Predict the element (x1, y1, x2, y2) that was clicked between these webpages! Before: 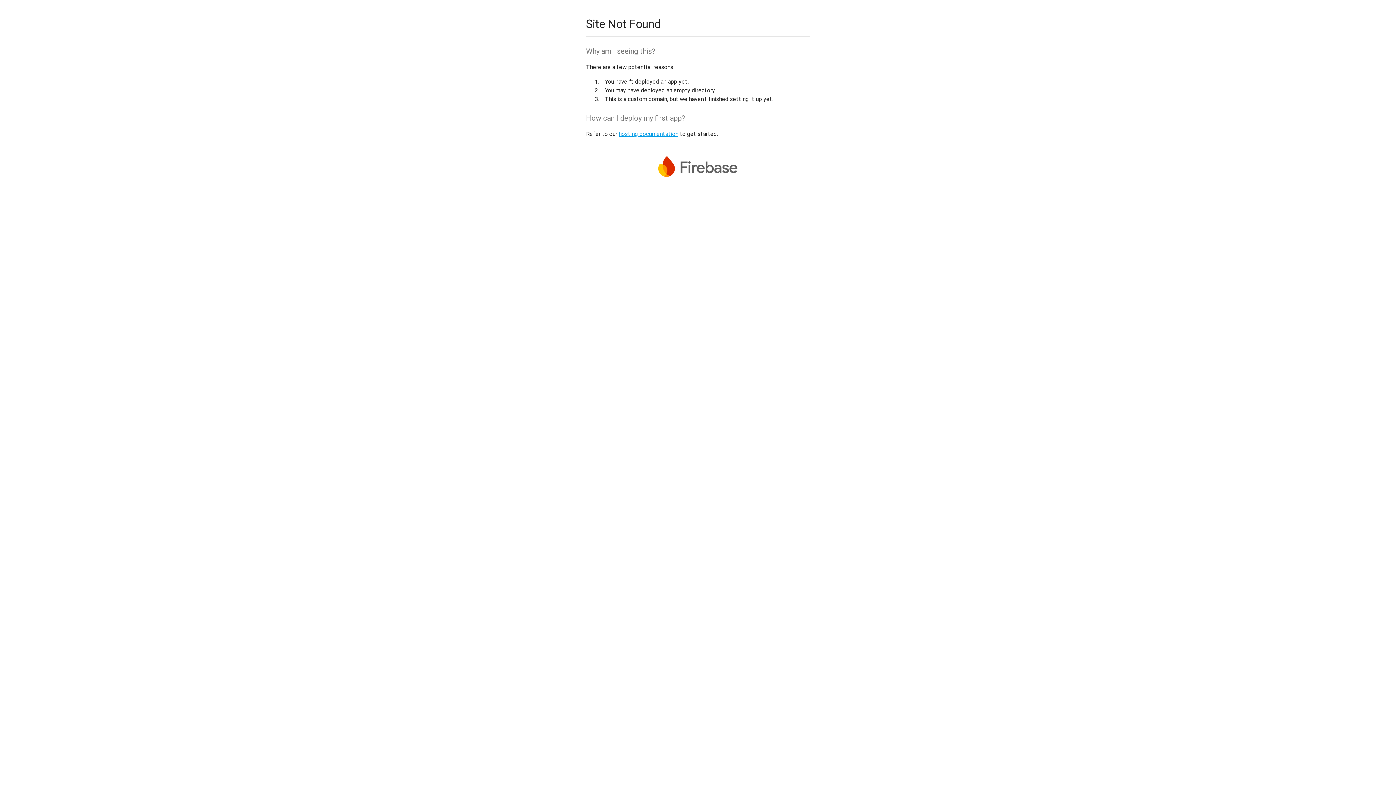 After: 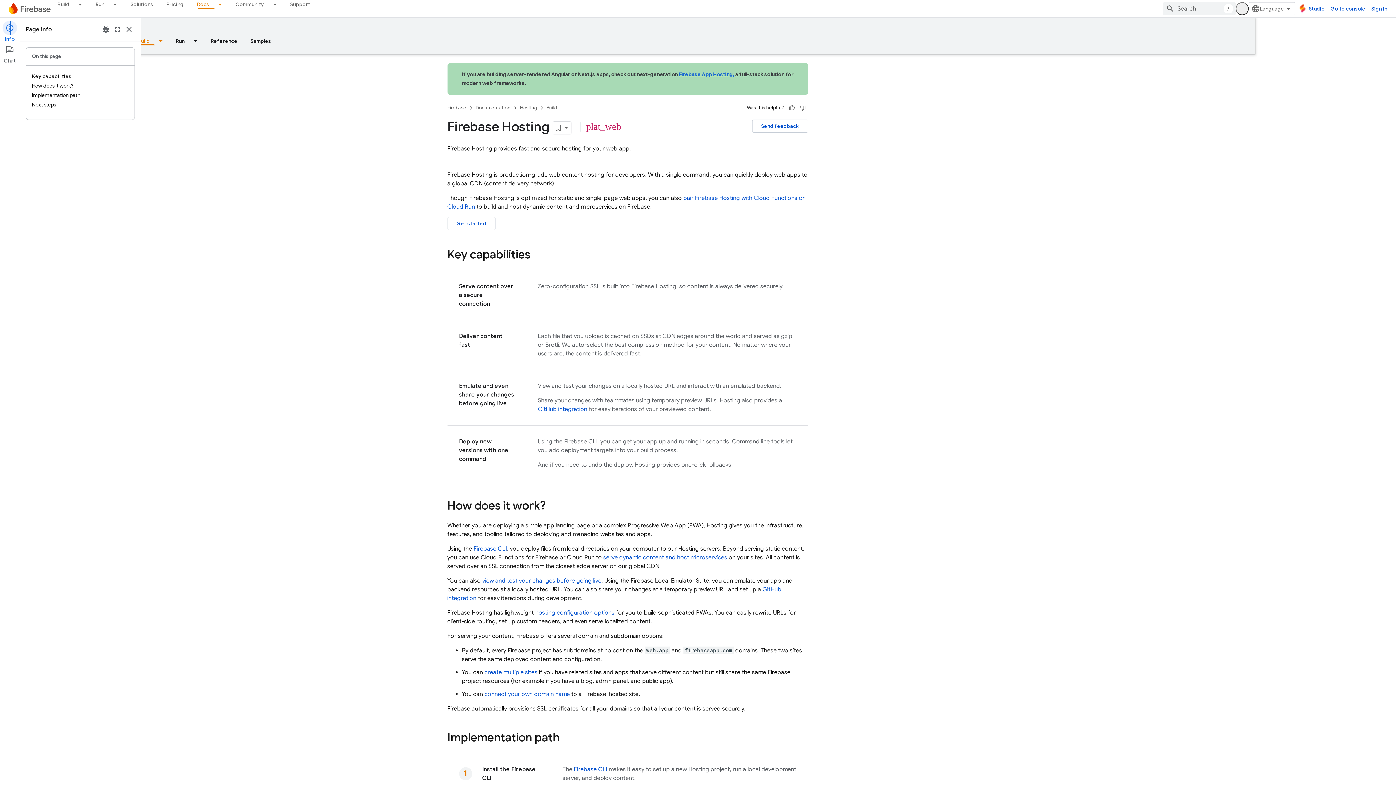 Action: label: hosting documentation bbox: (618, 130, 678, 137)